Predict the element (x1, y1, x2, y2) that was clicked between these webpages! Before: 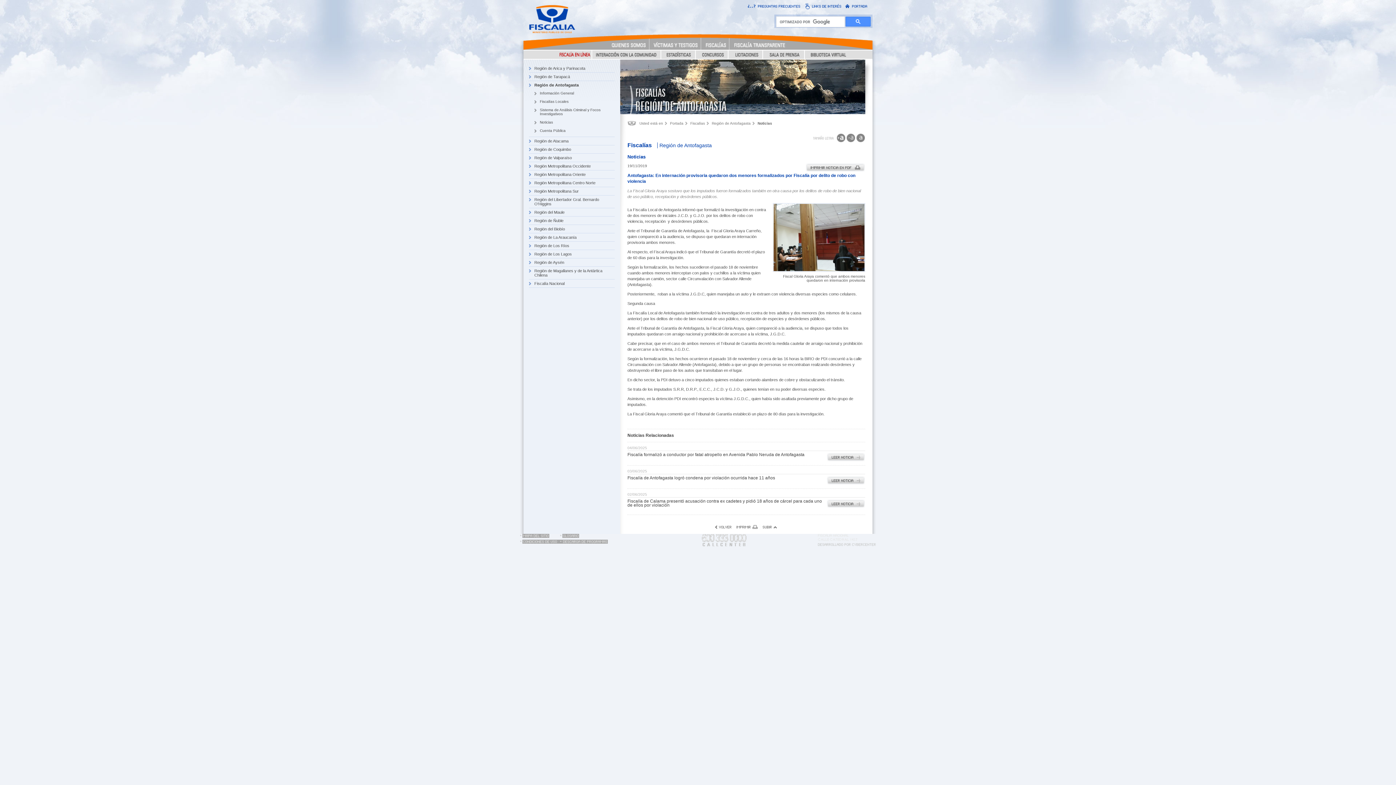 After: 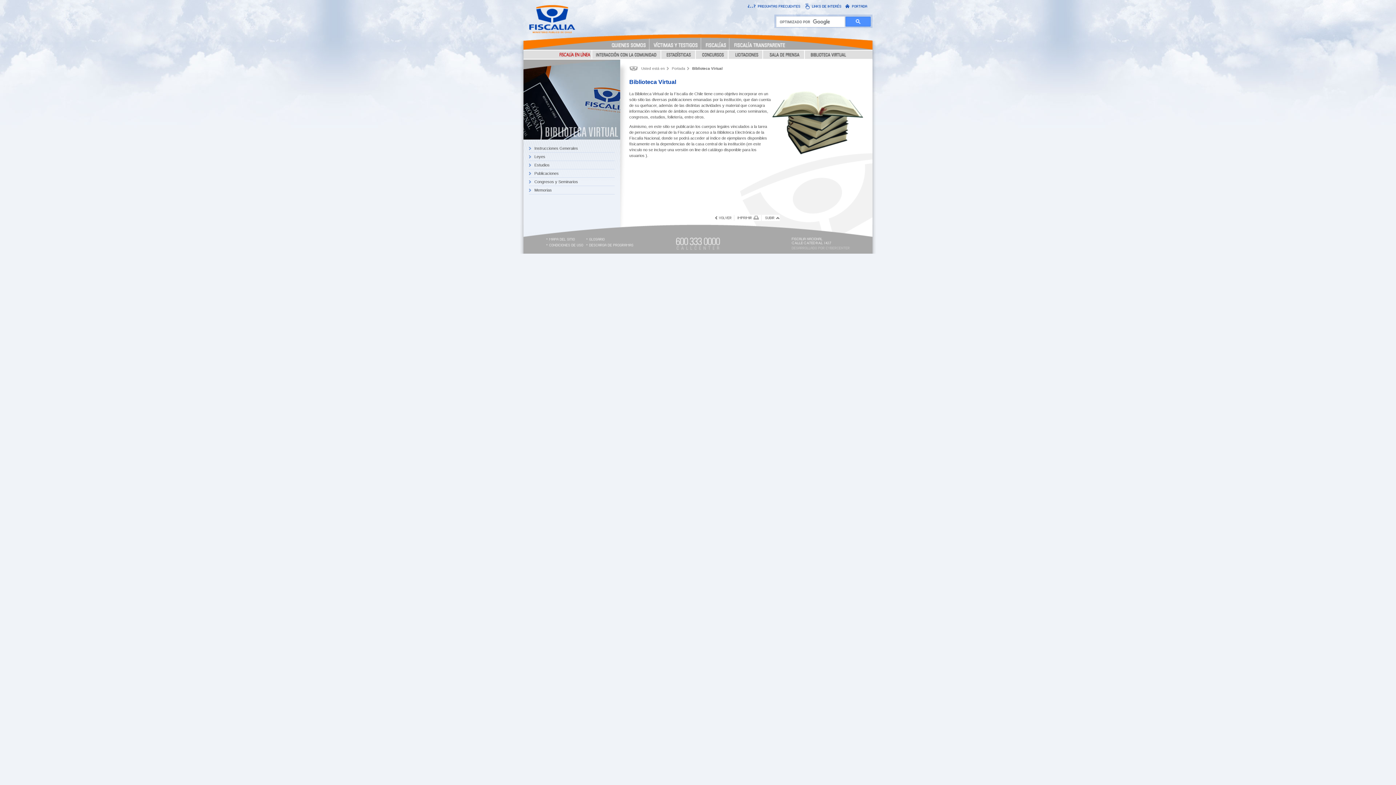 Action: label: Biblioteca Virtual bbox: (805, 49, 847, 59)